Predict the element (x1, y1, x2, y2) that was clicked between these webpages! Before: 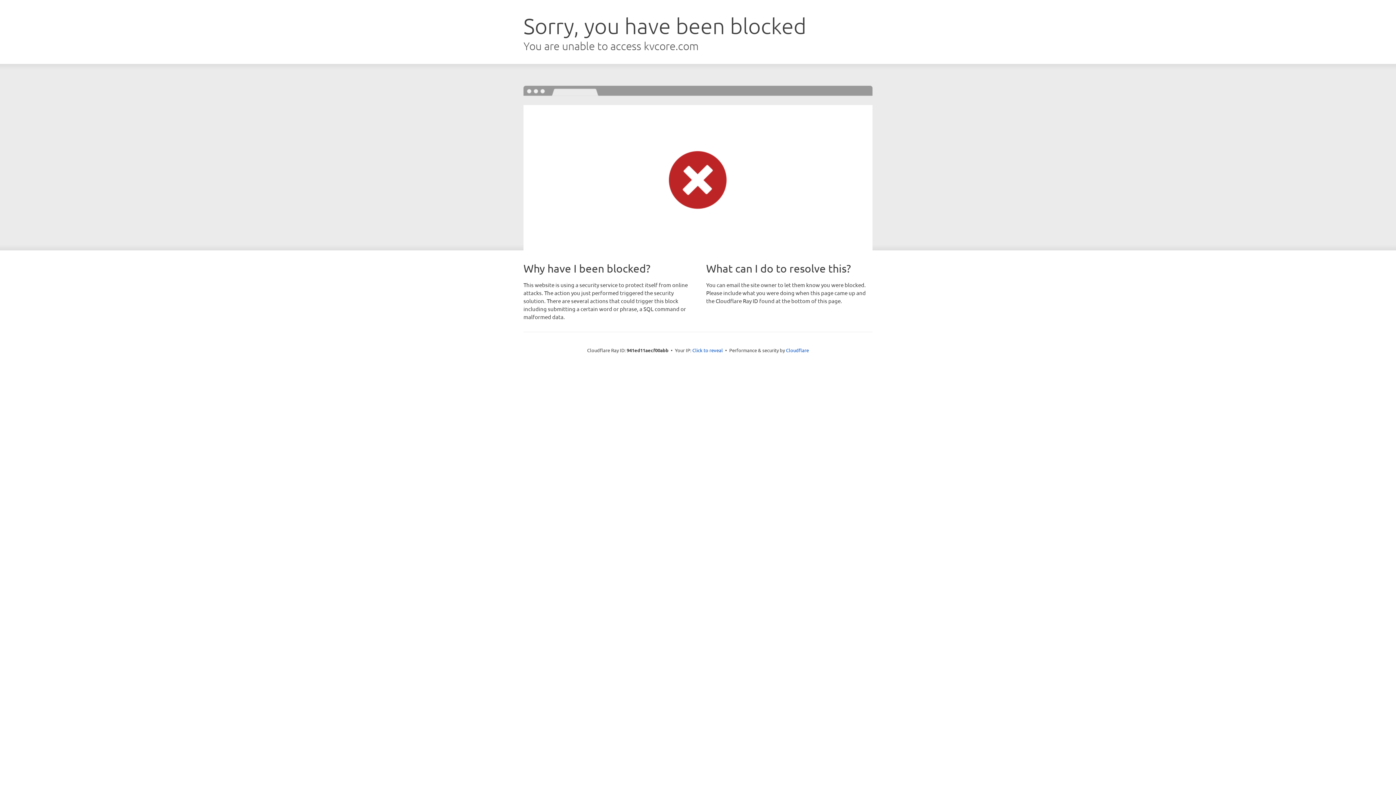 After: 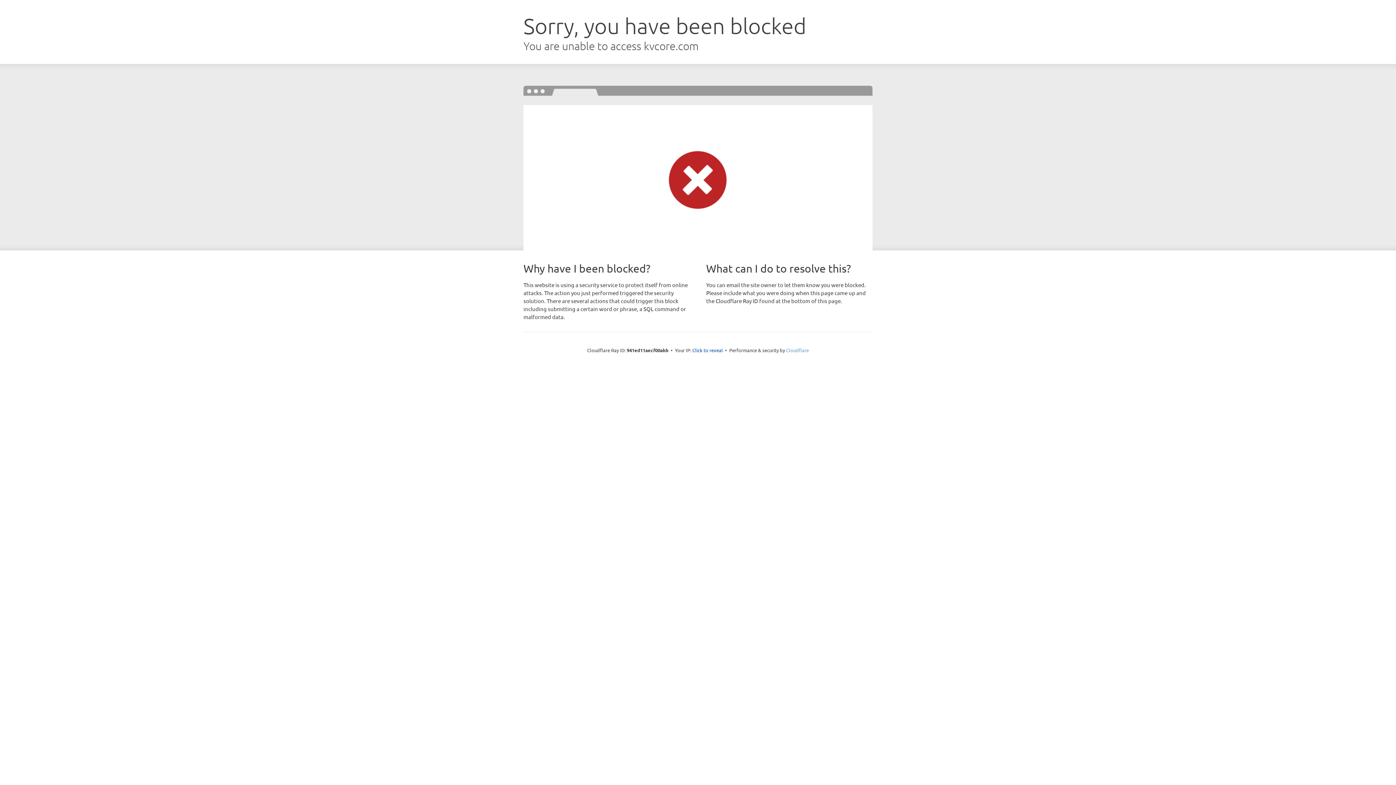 Action: bbox: (786, 347, 809, 353) label: Cloudflare